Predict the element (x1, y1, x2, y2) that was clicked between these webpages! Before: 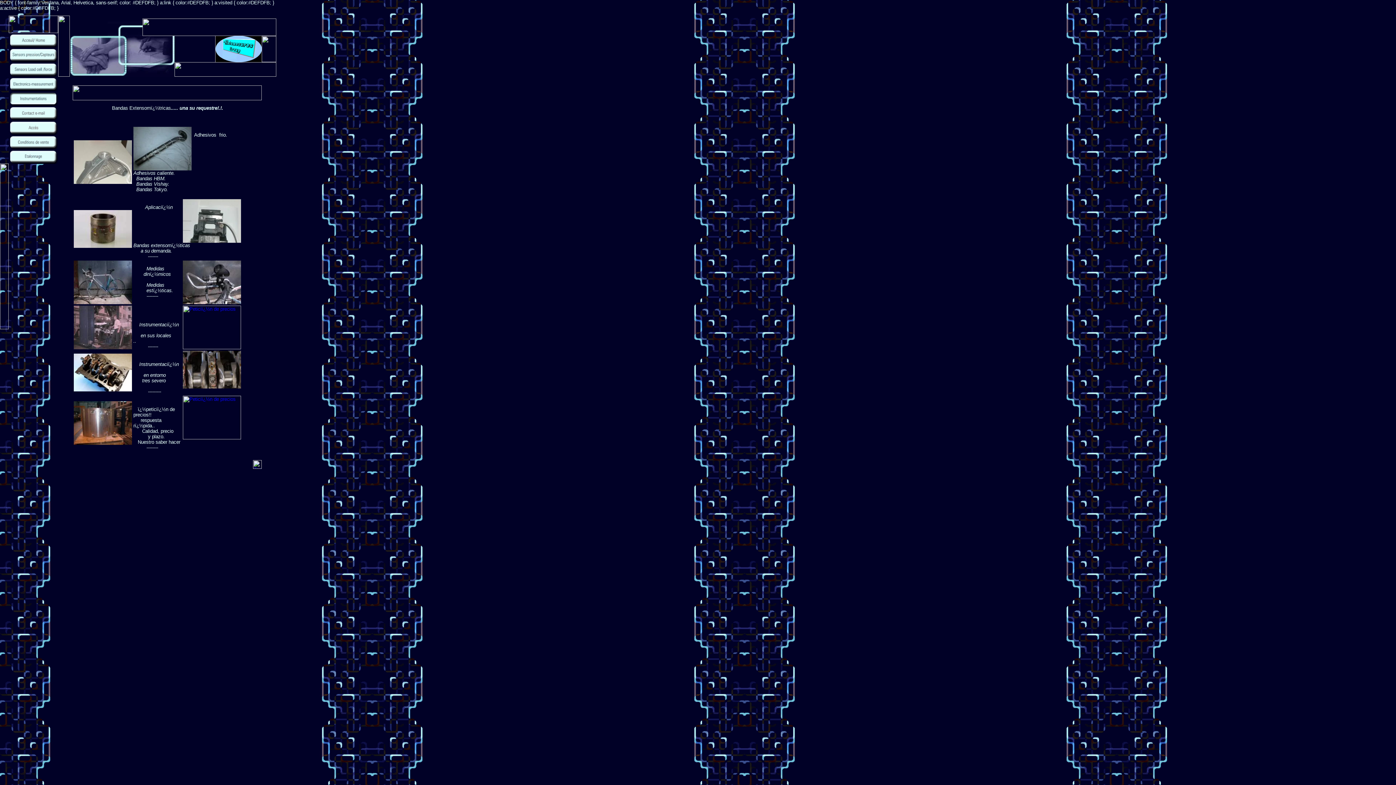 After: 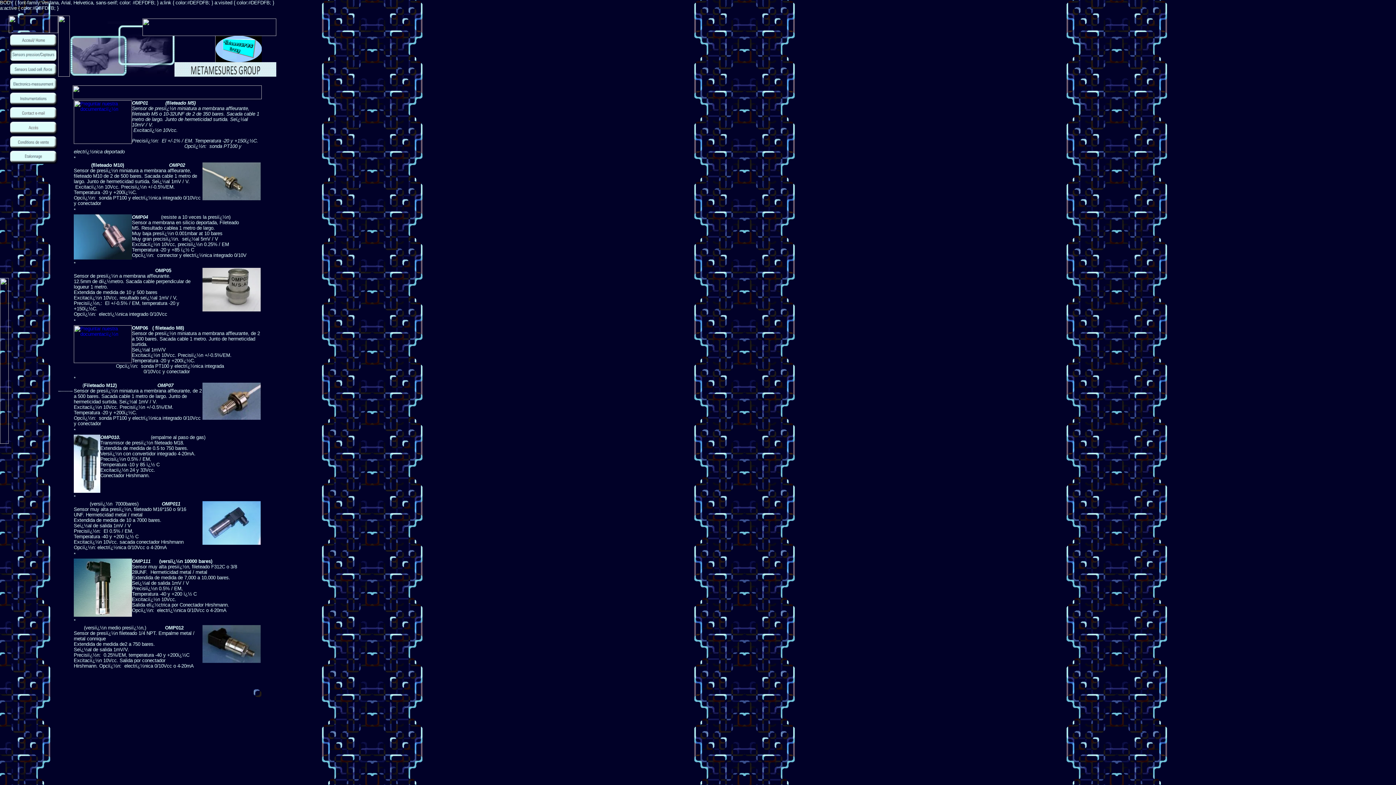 Action: bbox: (8, 57, 58, 63)